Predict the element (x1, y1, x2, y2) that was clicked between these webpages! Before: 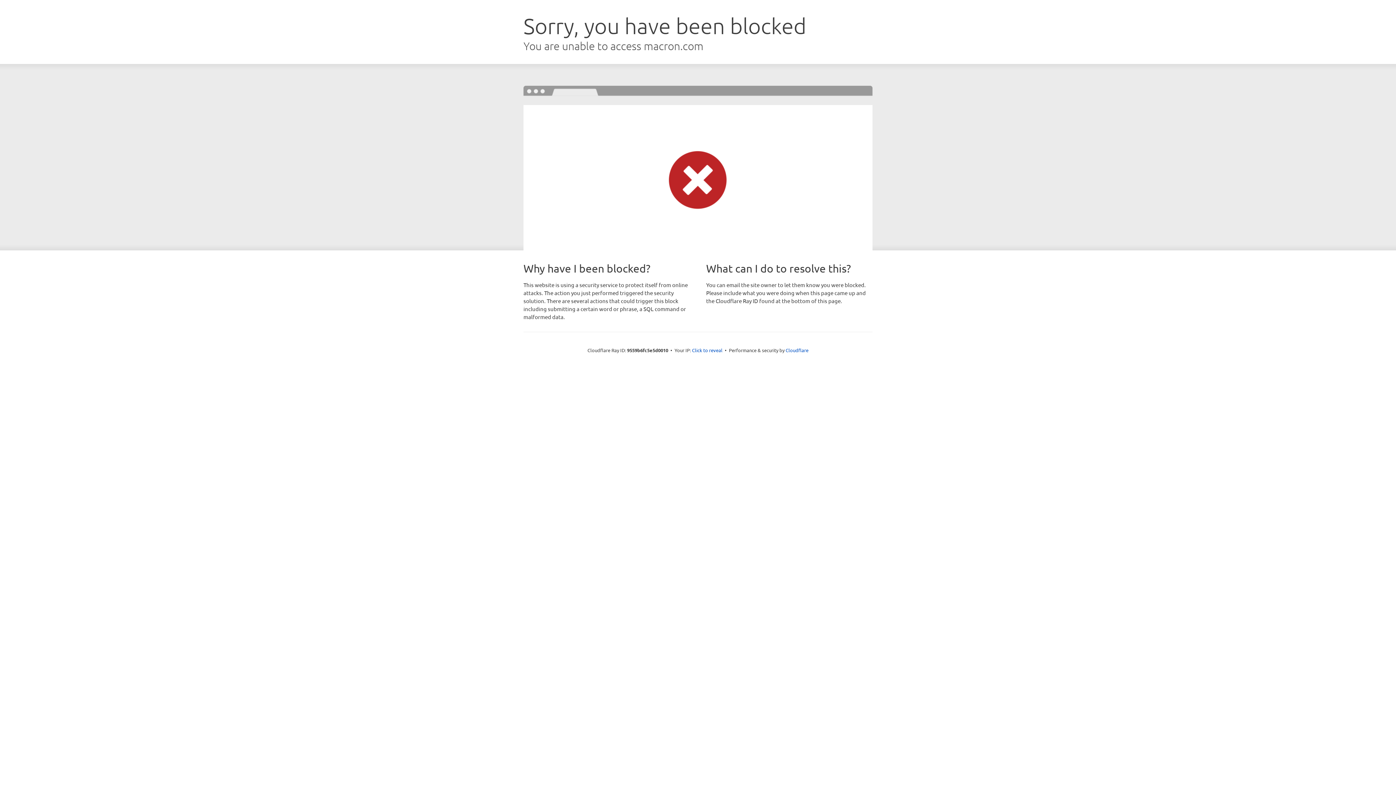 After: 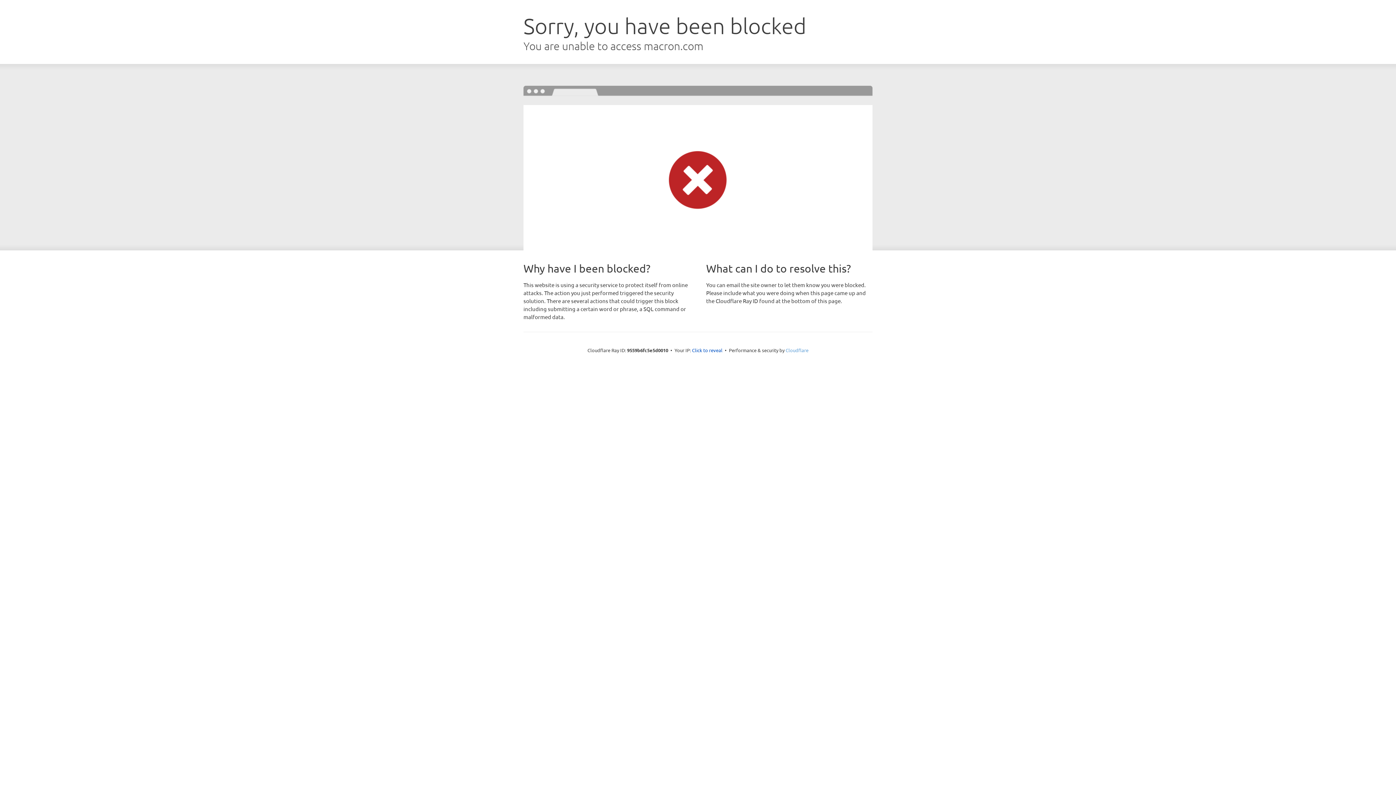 Action: bbox: (785, 347, 808, 353) label: Cloudflare